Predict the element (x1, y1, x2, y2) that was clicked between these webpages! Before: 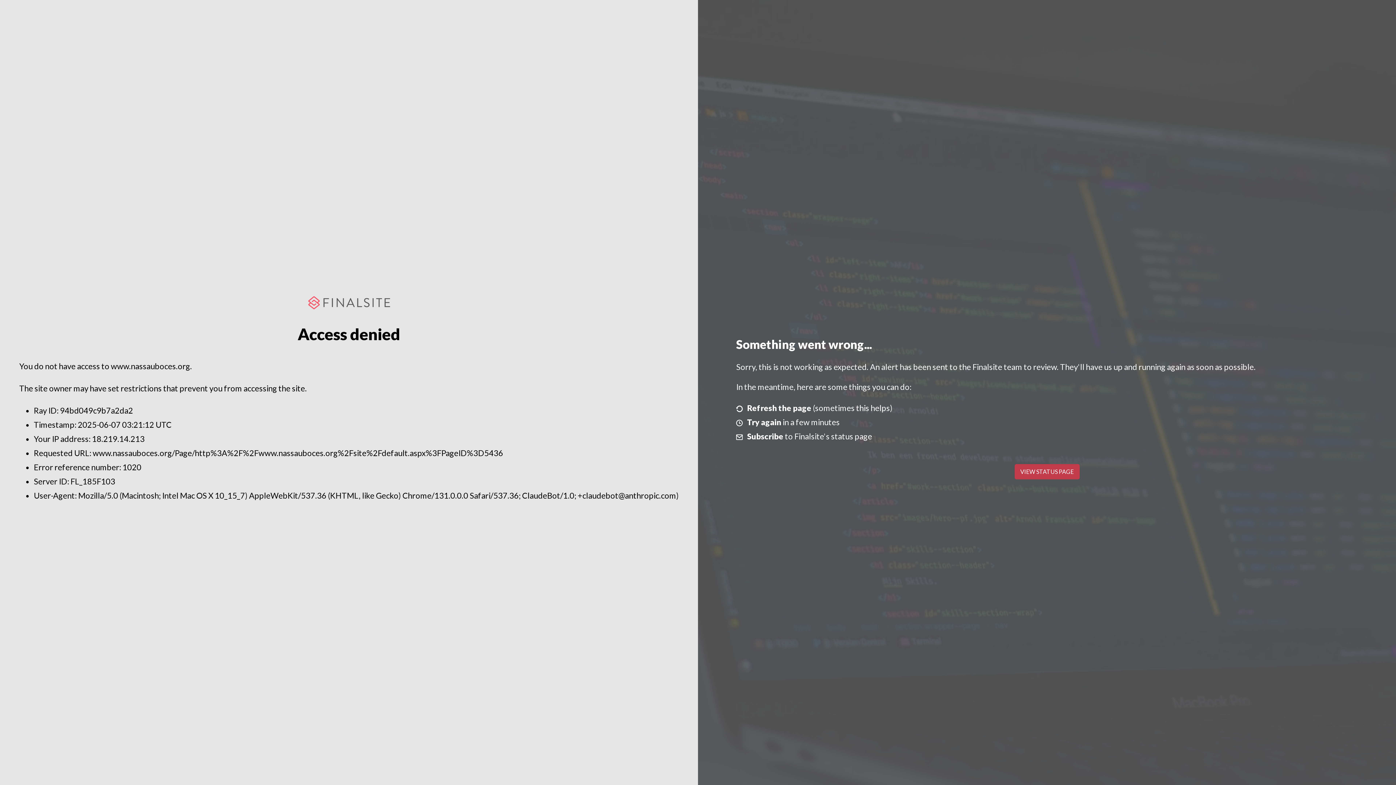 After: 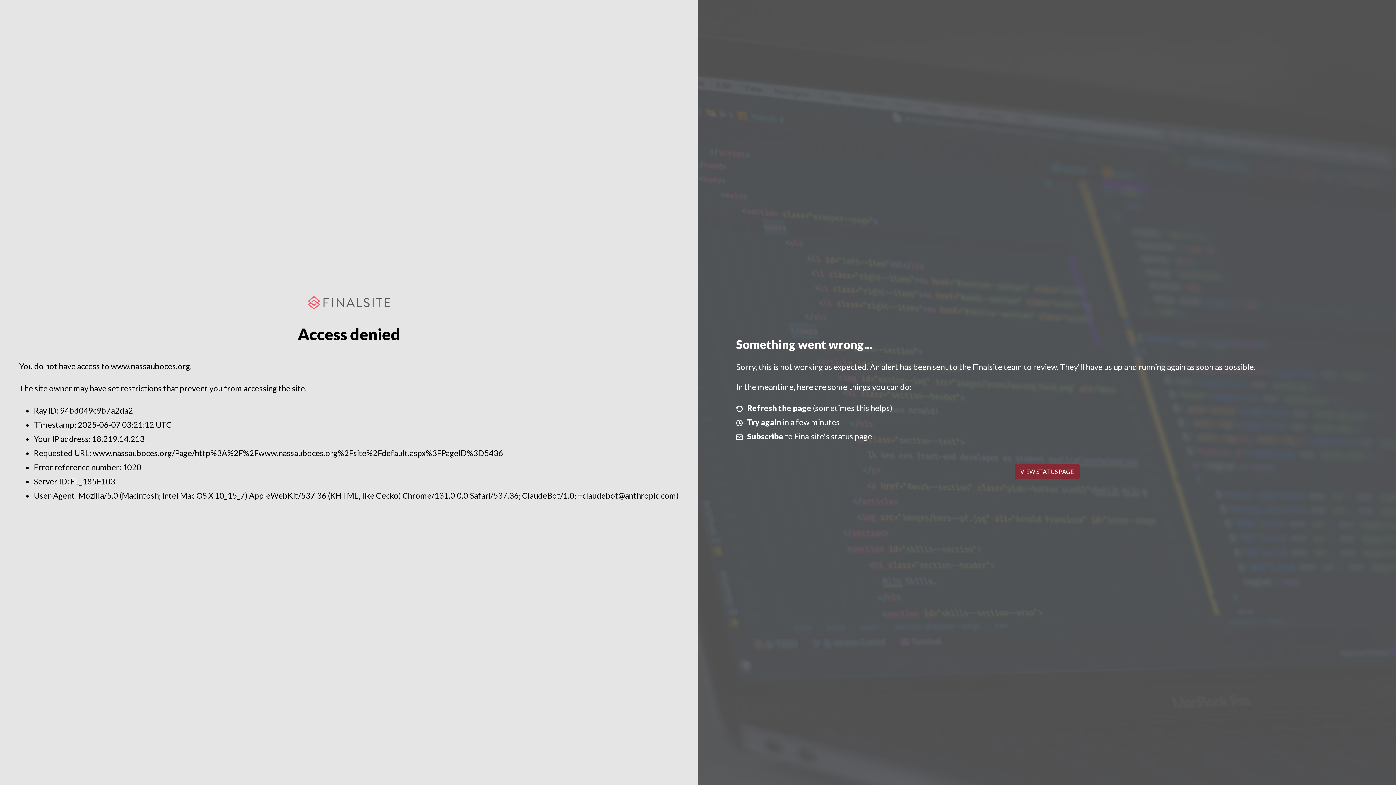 Action: bbox: (1014, 464, 1079, 479) label: VIEW STATUS PAGE